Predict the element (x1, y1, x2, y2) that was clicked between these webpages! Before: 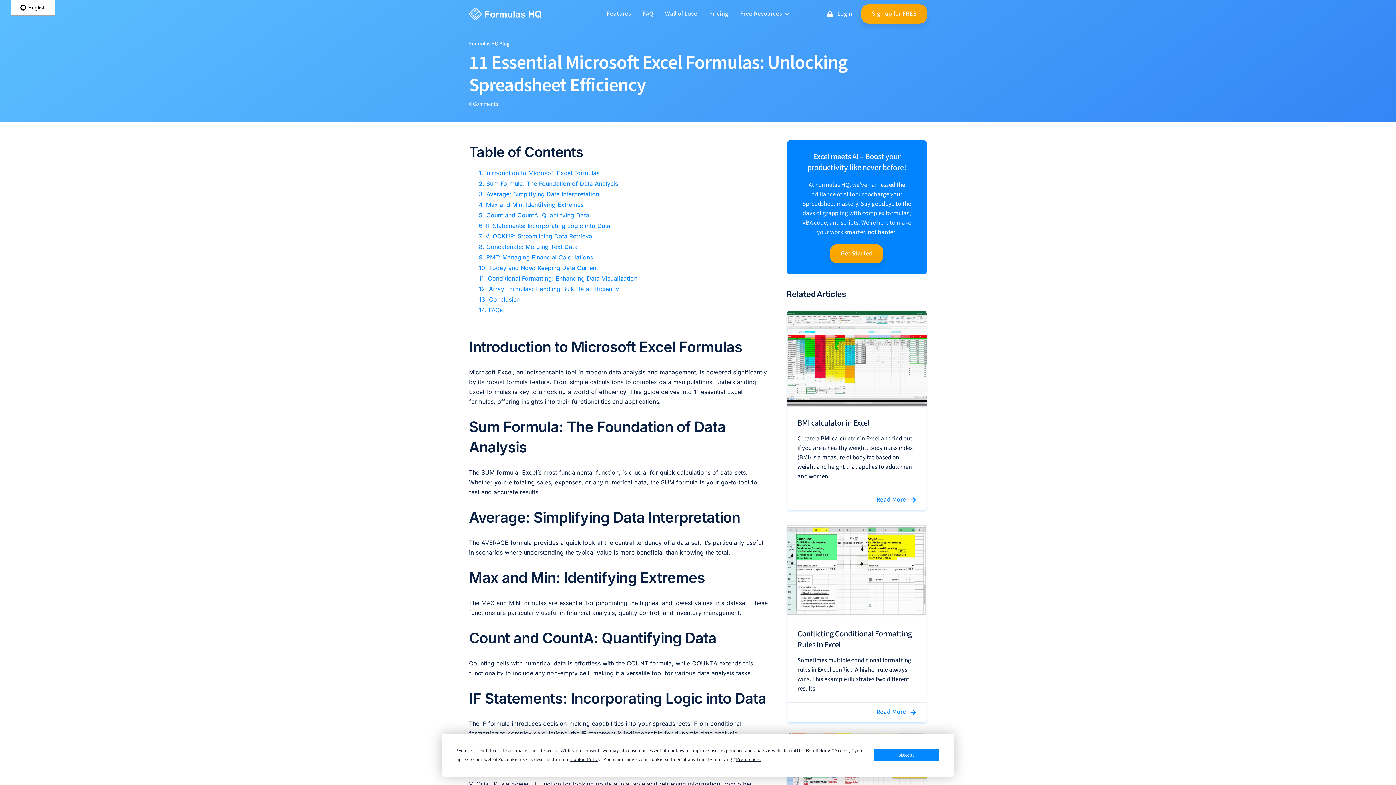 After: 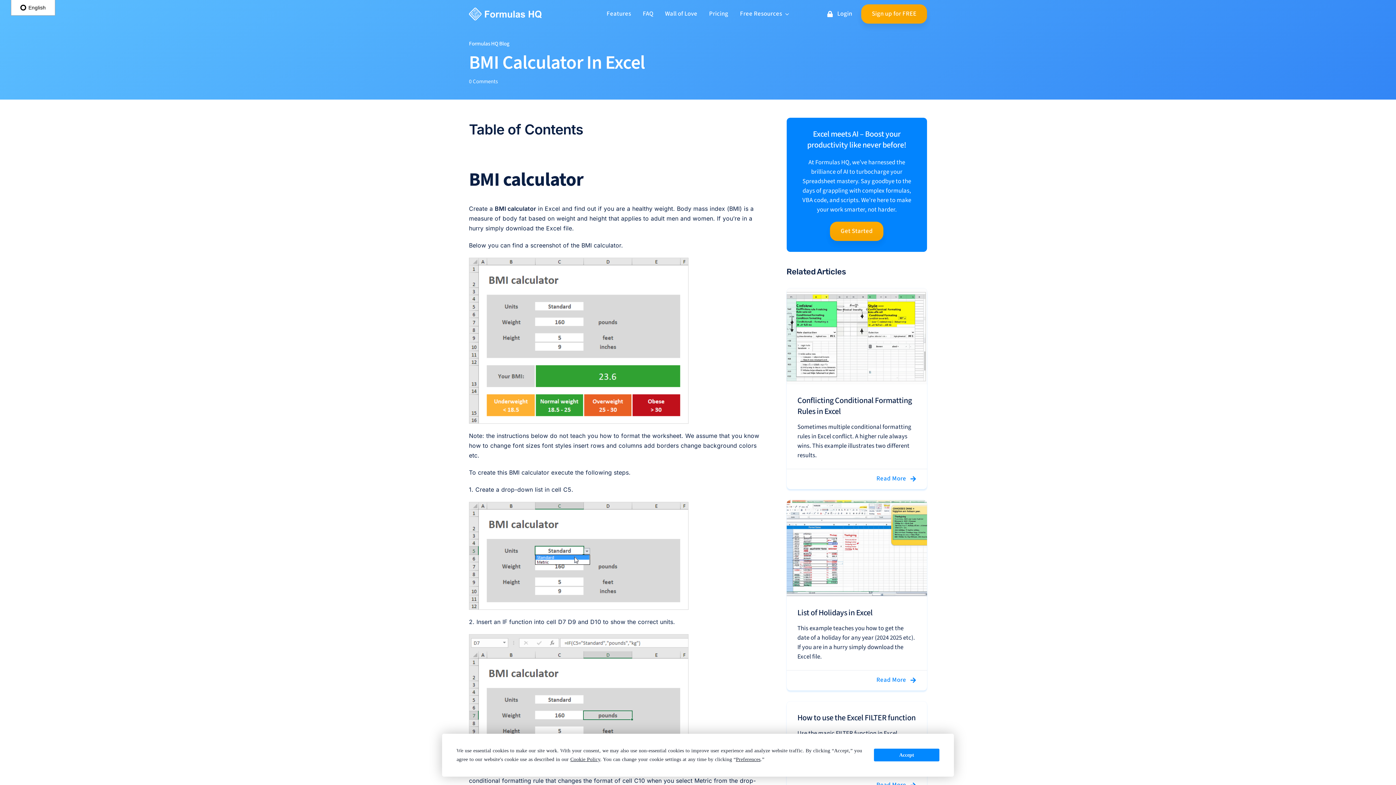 Action: bbox: (876, 495, 916, 505) label: Read More